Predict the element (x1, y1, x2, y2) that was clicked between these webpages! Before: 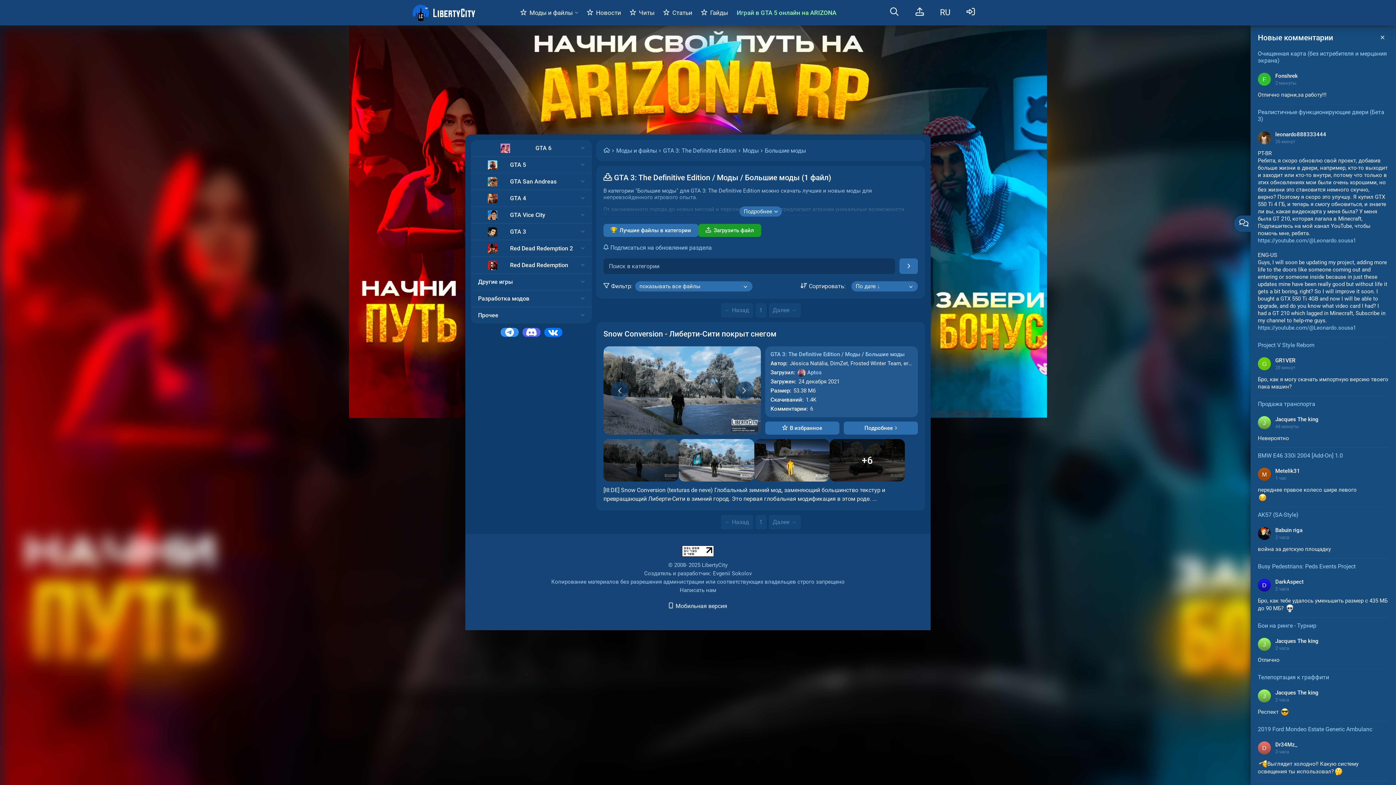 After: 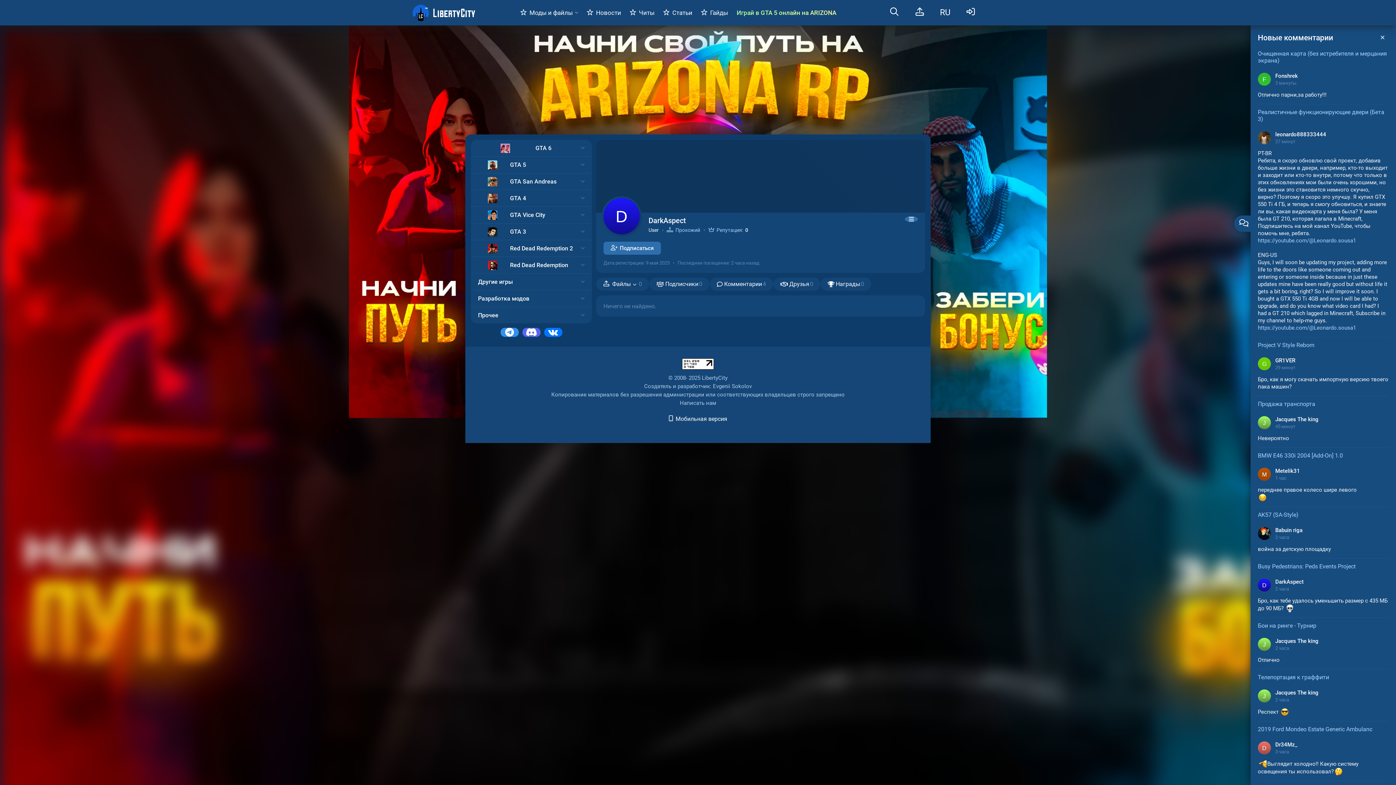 Action: bbox: (1275, 578, 1304, 585) label: DarkAspect